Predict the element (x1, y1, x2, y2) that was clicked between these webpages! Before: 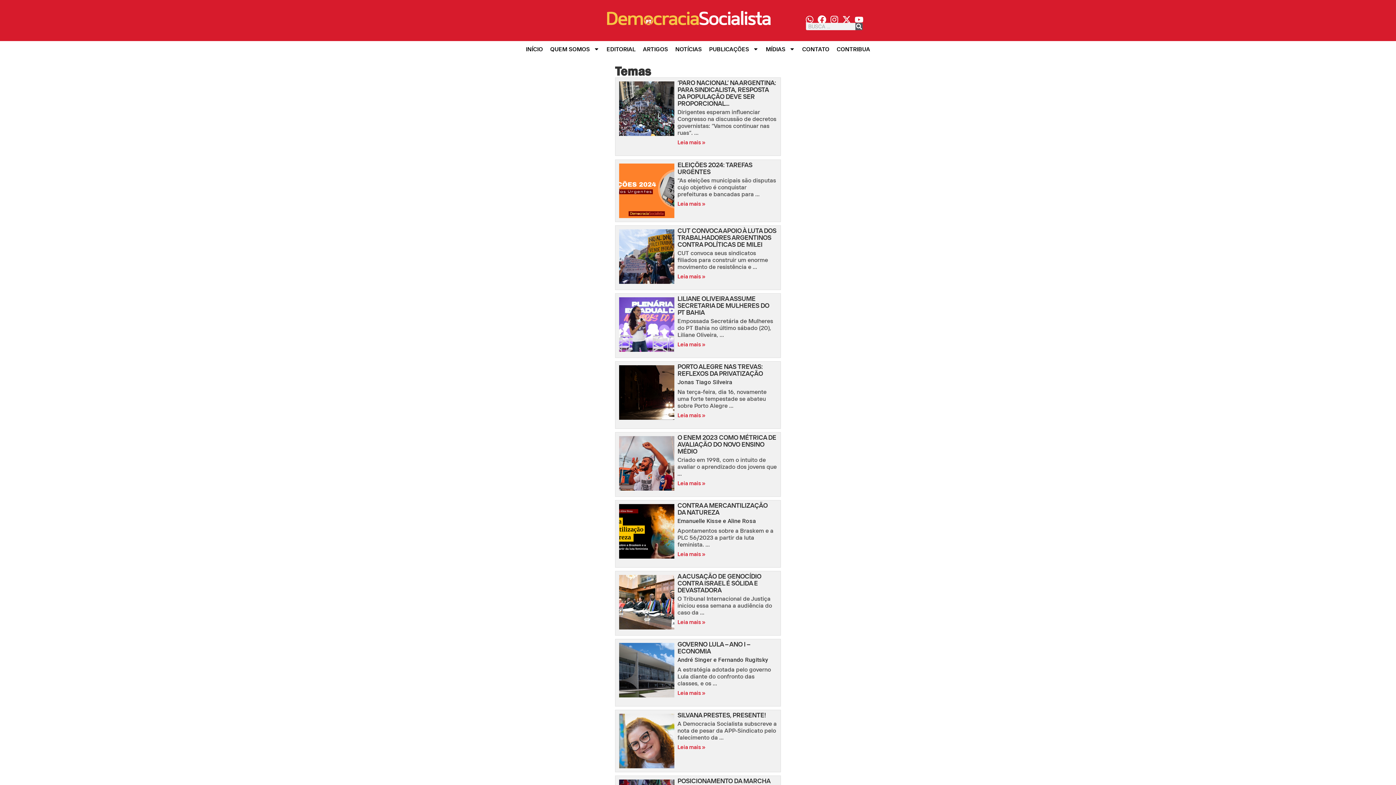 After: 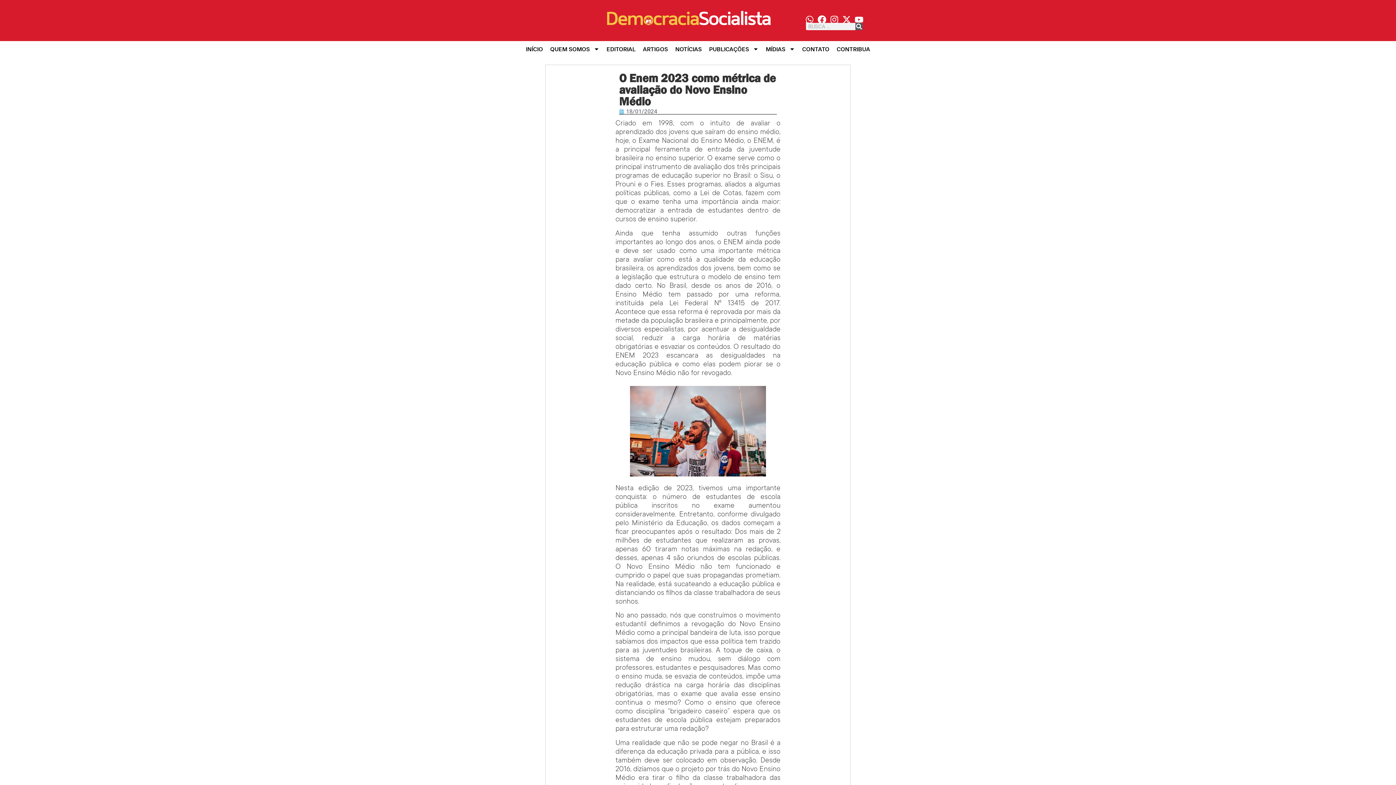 Action: bbox: (677, 433, 776, 455) label: O ENEM 2023 COMO MÉTRICA DE AVALIAÇÃO DO NOVO ENSINO MÉDIO